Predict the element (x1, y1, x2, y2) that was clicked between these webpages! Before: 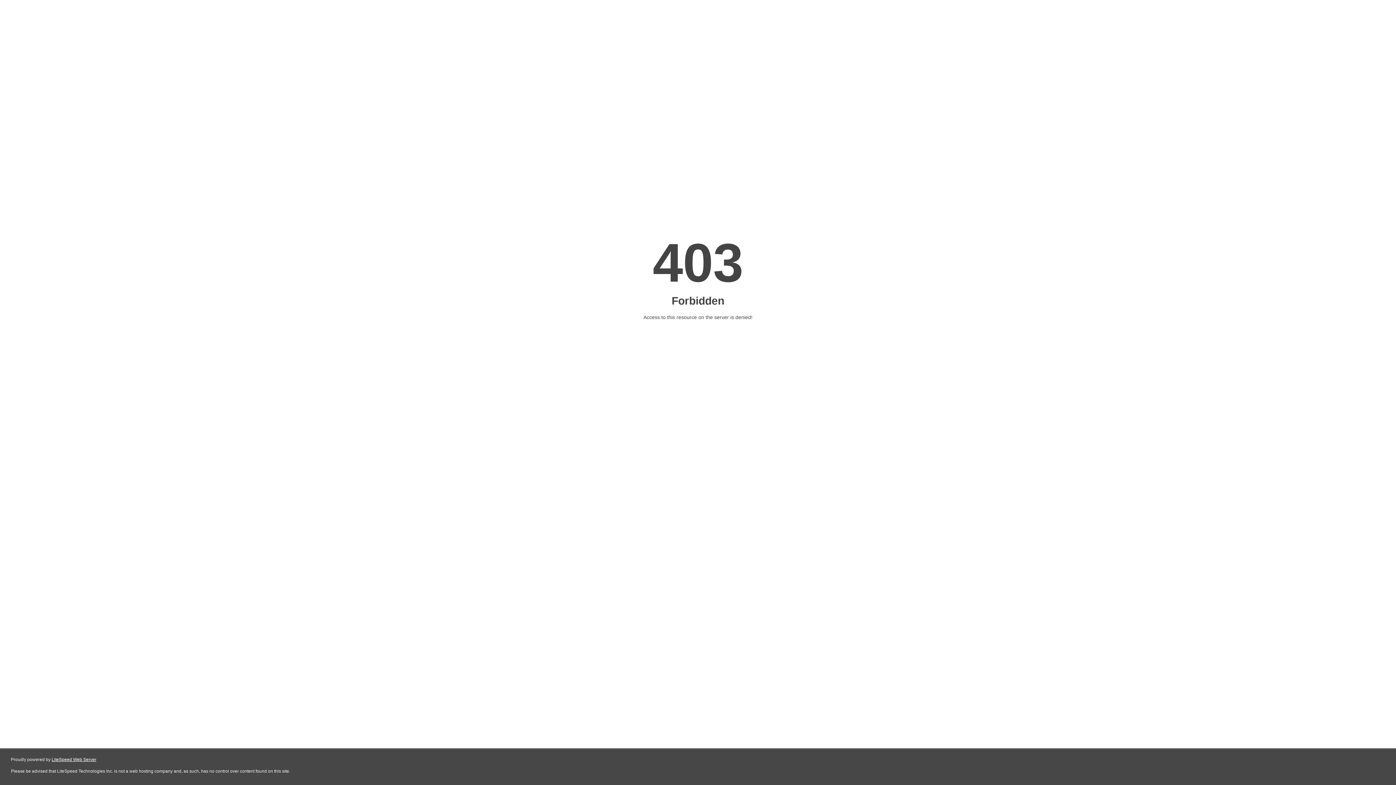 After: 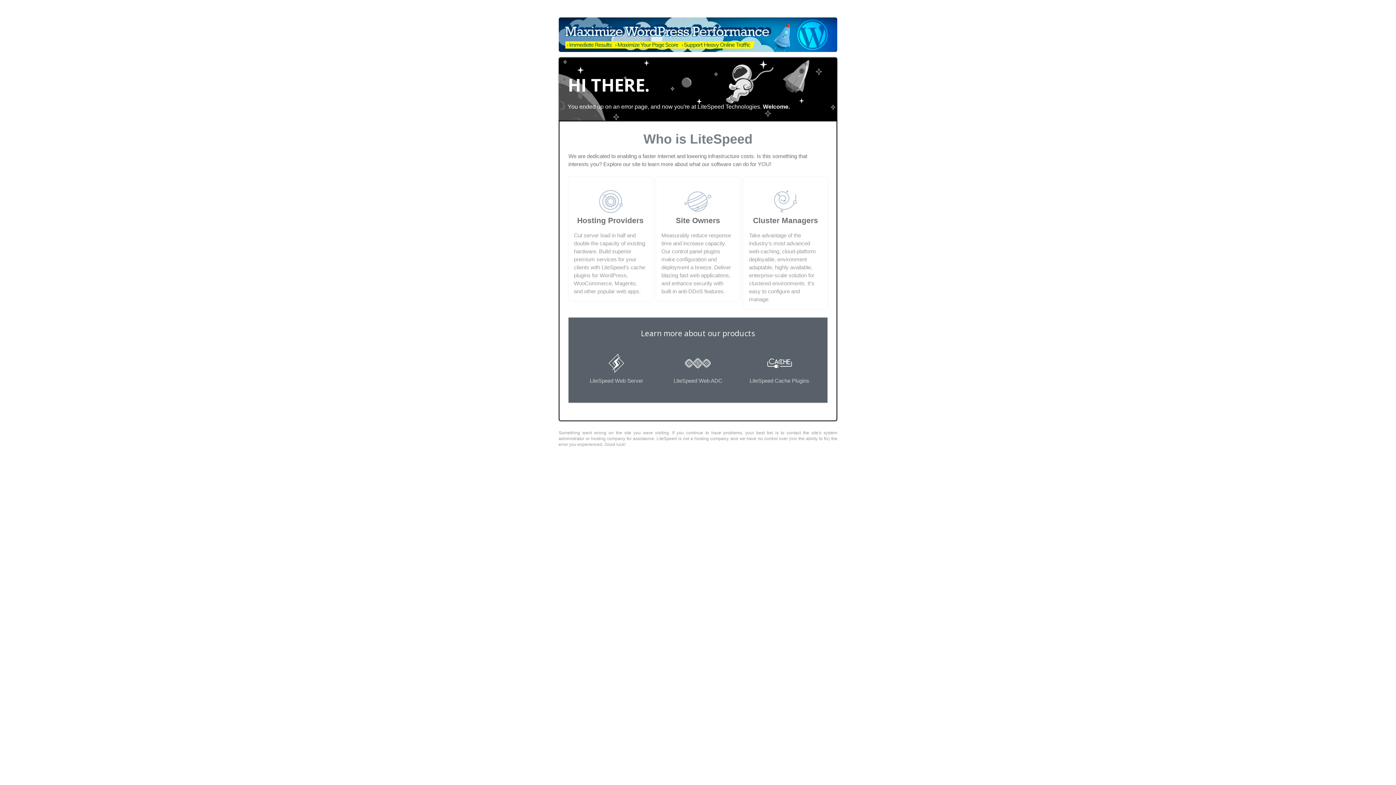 Action: bbox: (51, 757, 96, 762) label: LiteSpeed Web Server